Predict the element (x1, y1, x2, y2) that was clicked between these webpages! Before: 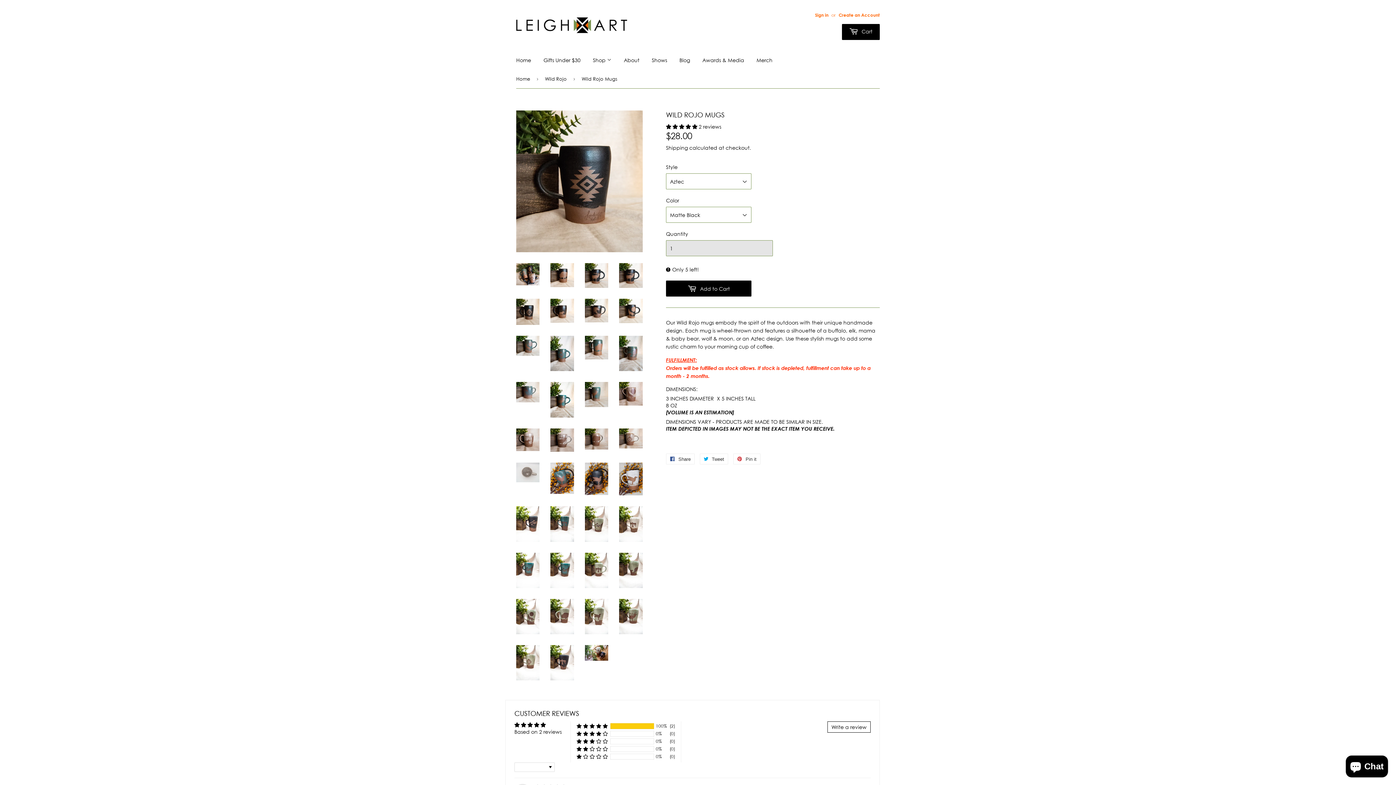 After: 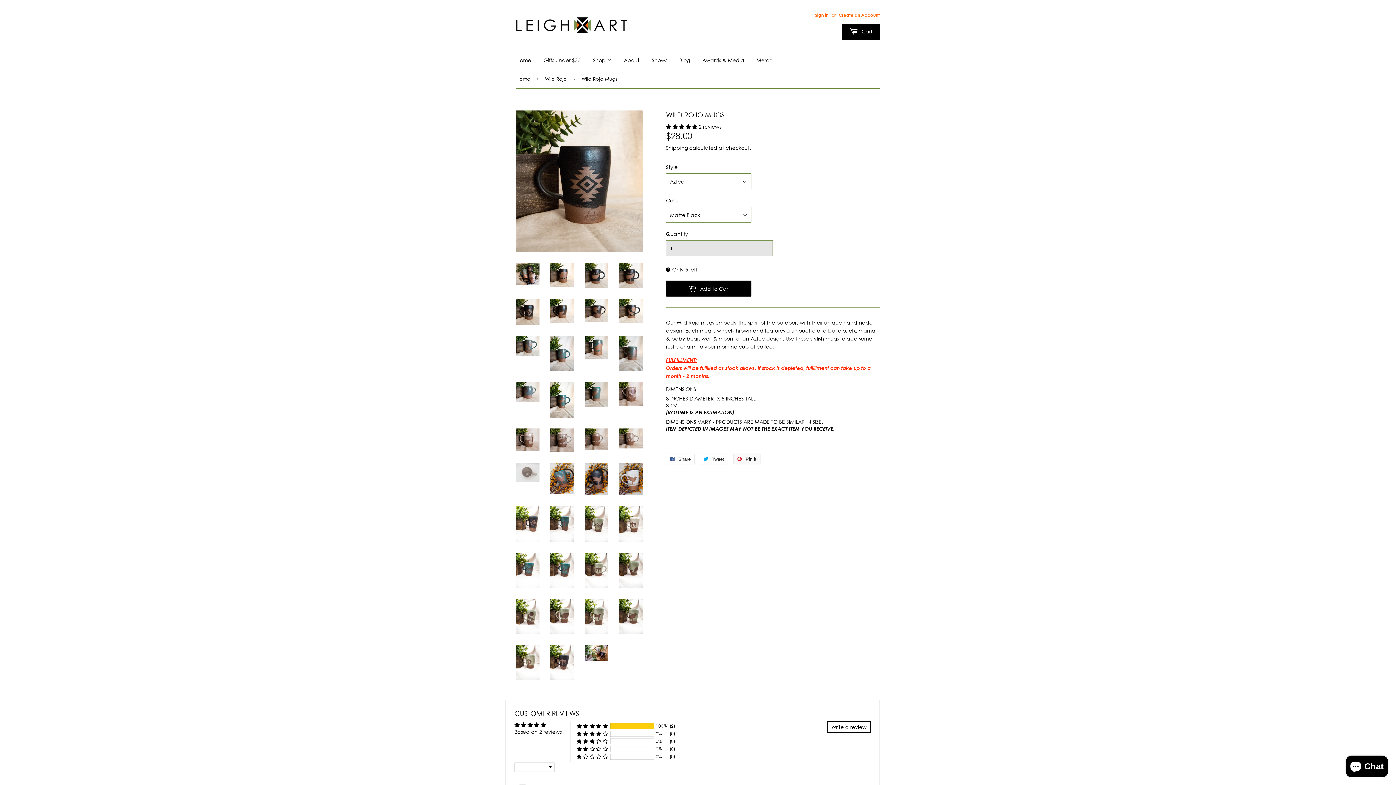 Action: label:  Pin it
Pin on Pinterest bbox: (733, 453, 760, 464)